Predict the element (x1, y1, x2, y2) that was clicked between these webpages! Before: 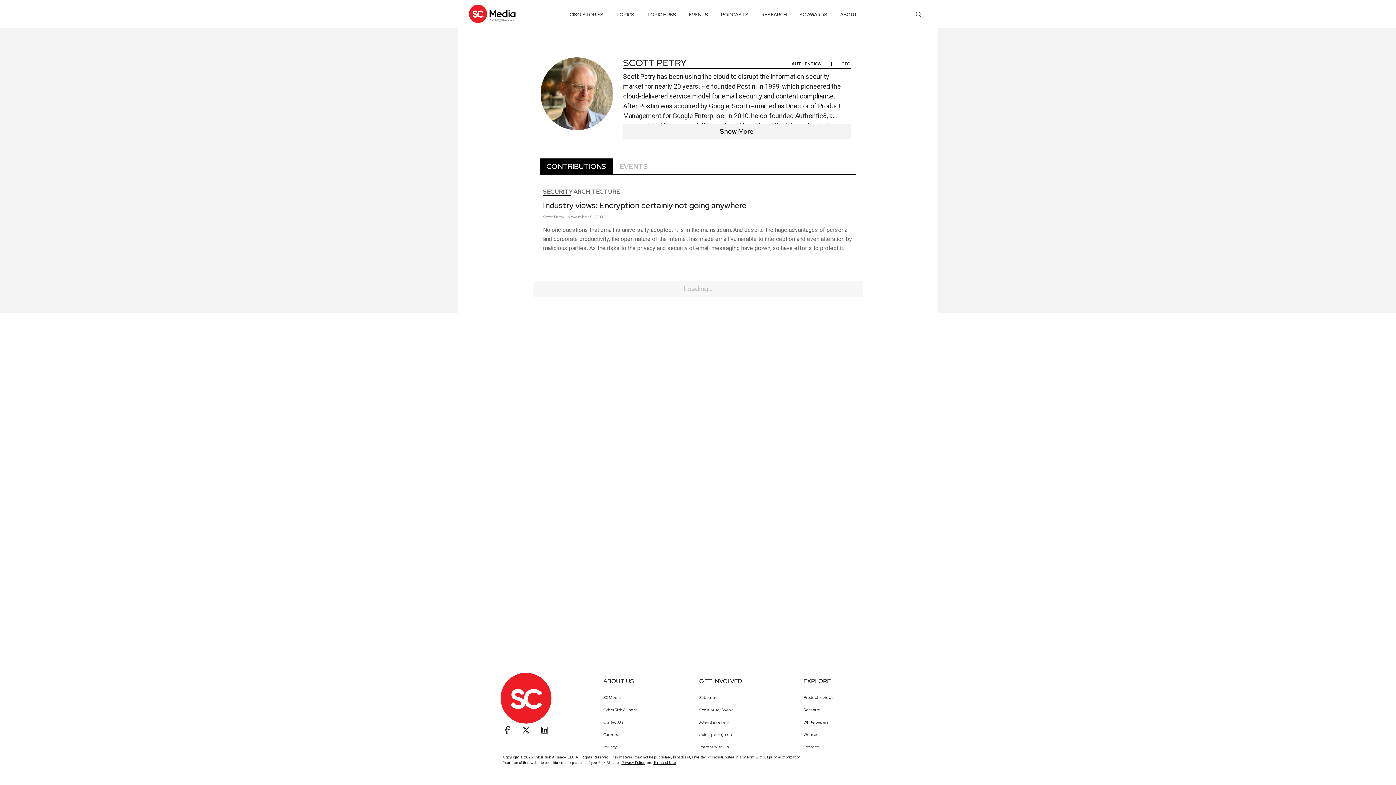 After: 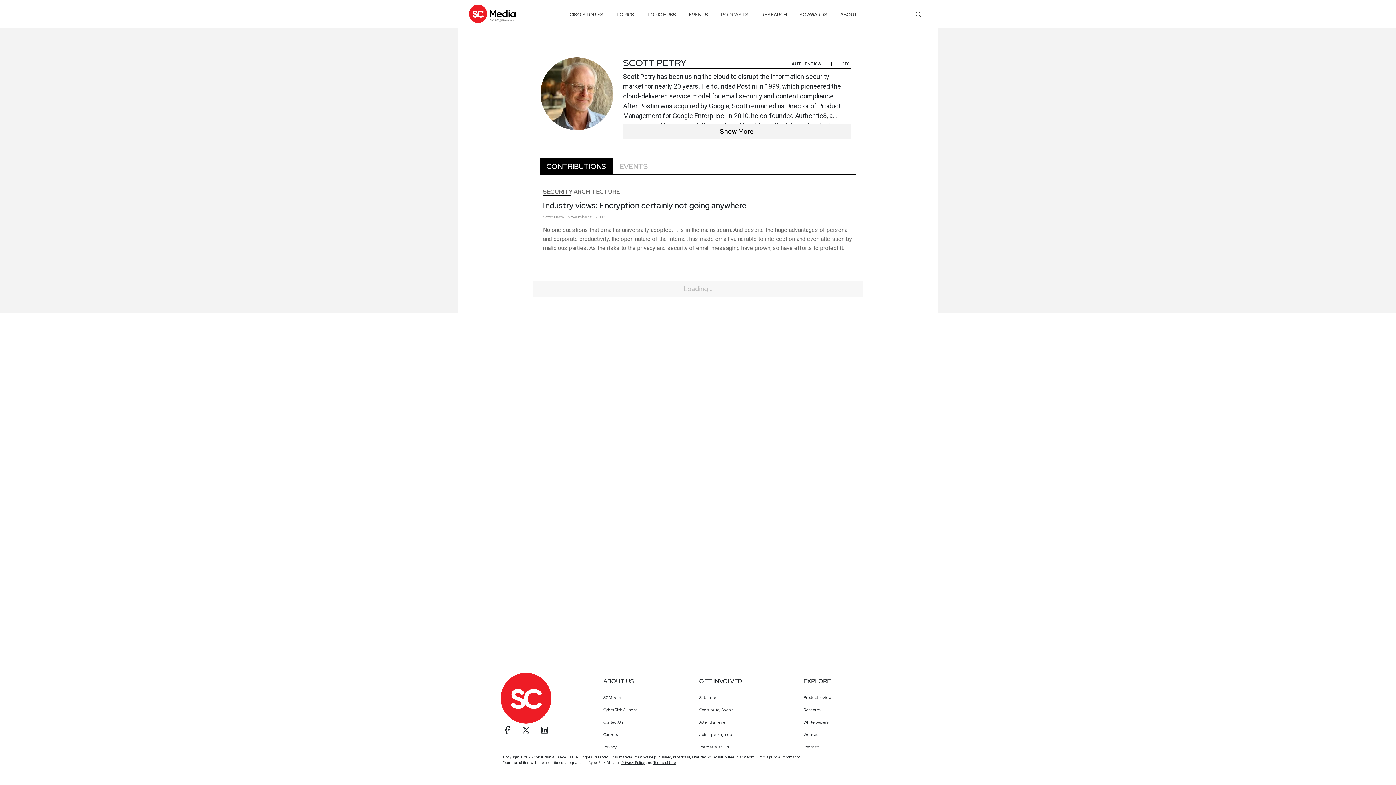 Action: bbox: (721, 8, 748, 21) label: PODCASTS